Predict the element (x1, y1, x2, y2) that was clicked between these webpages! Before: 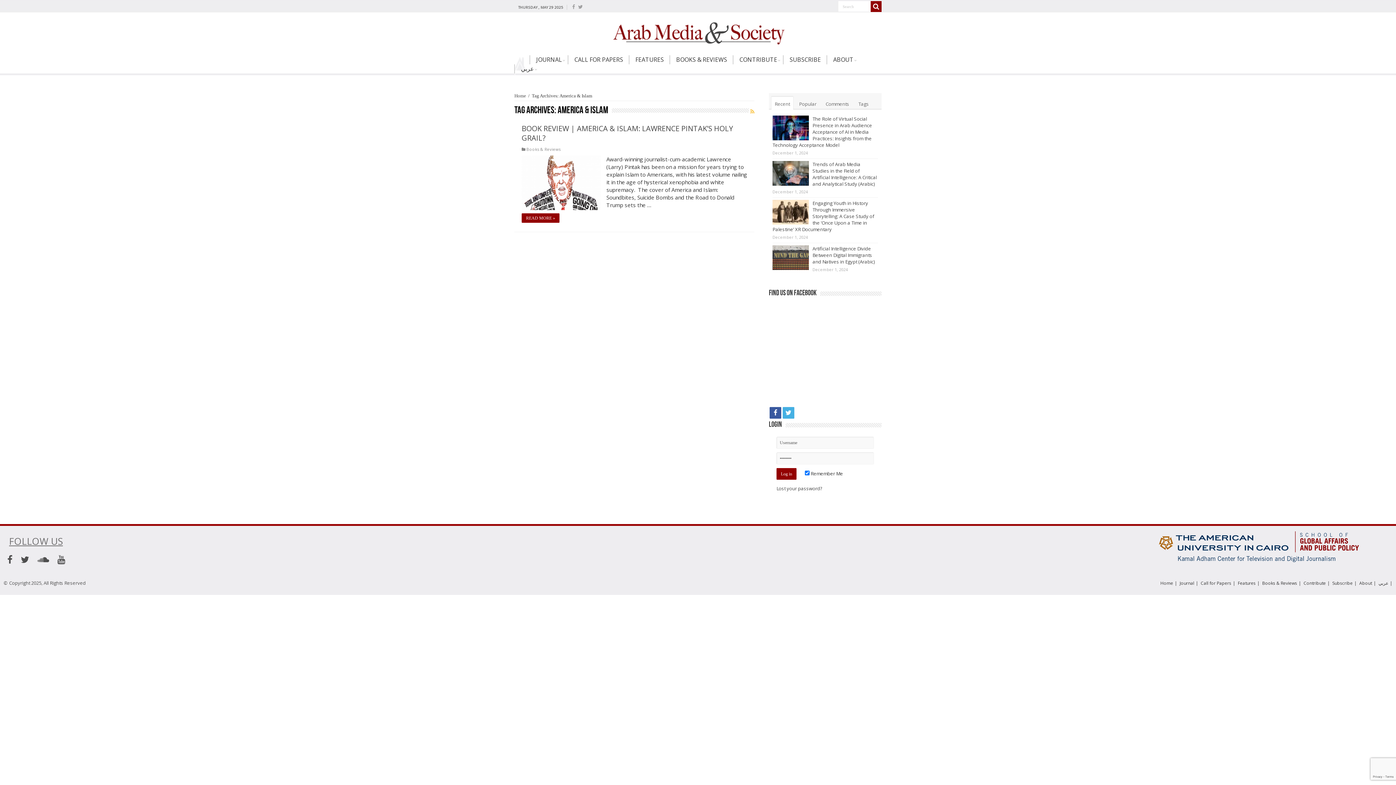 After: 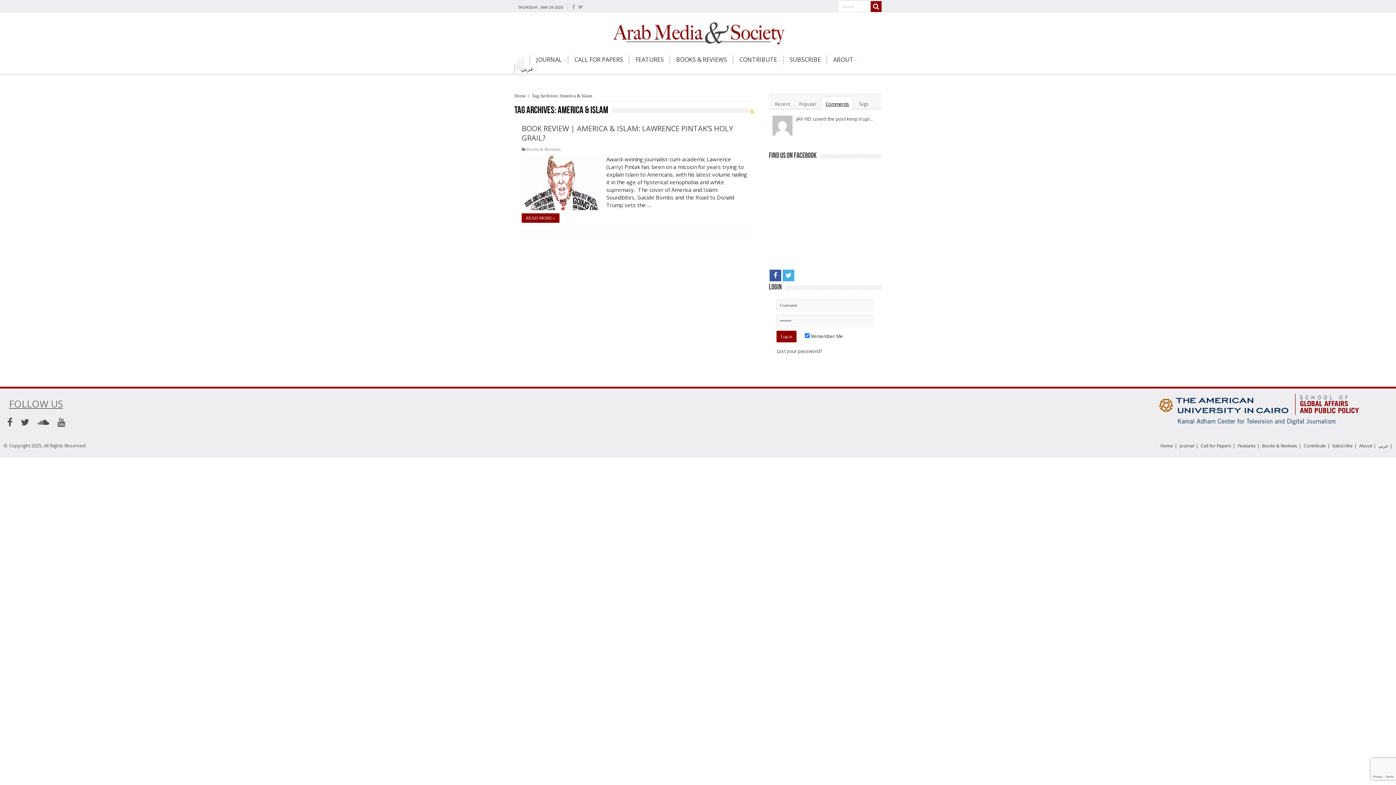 Action: label: Comments bbox: (822, 96, 852, 109)